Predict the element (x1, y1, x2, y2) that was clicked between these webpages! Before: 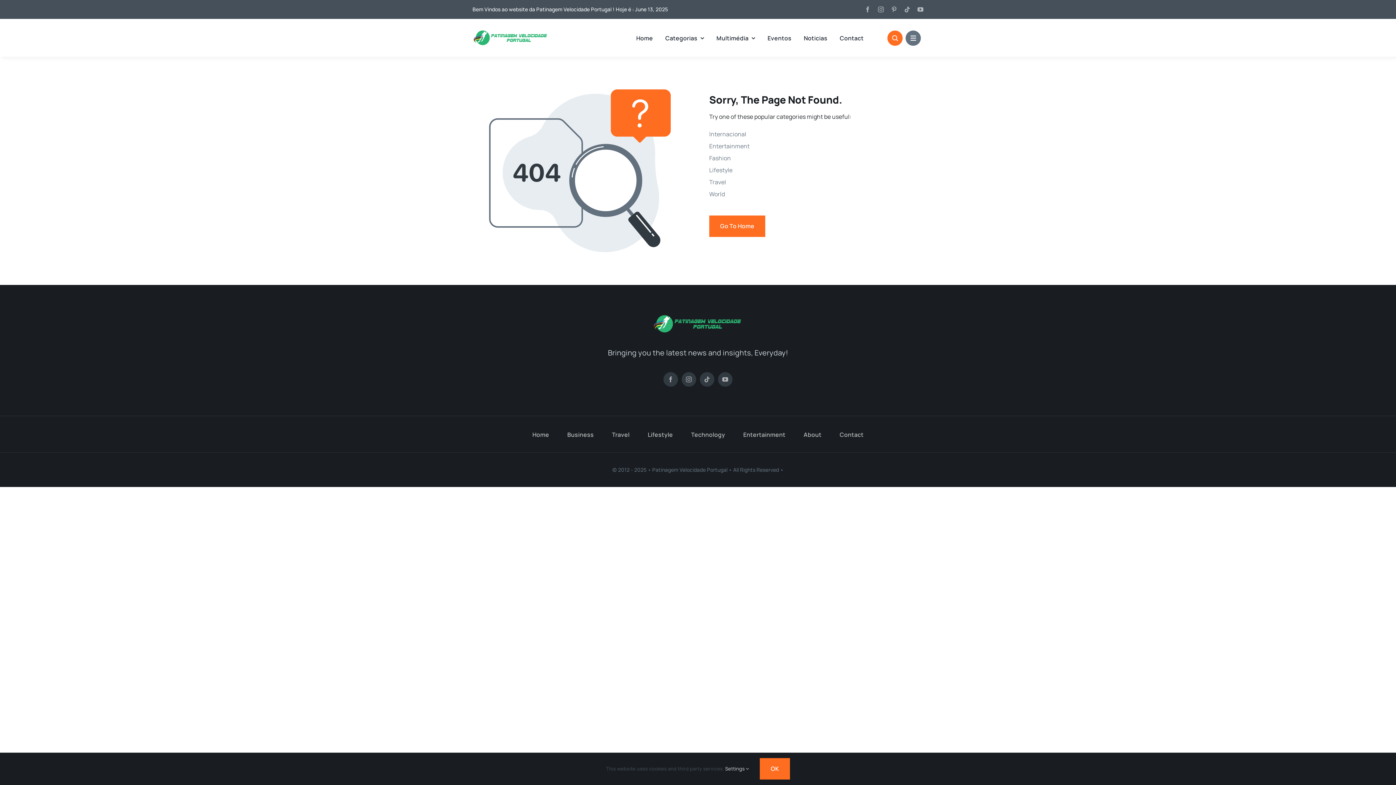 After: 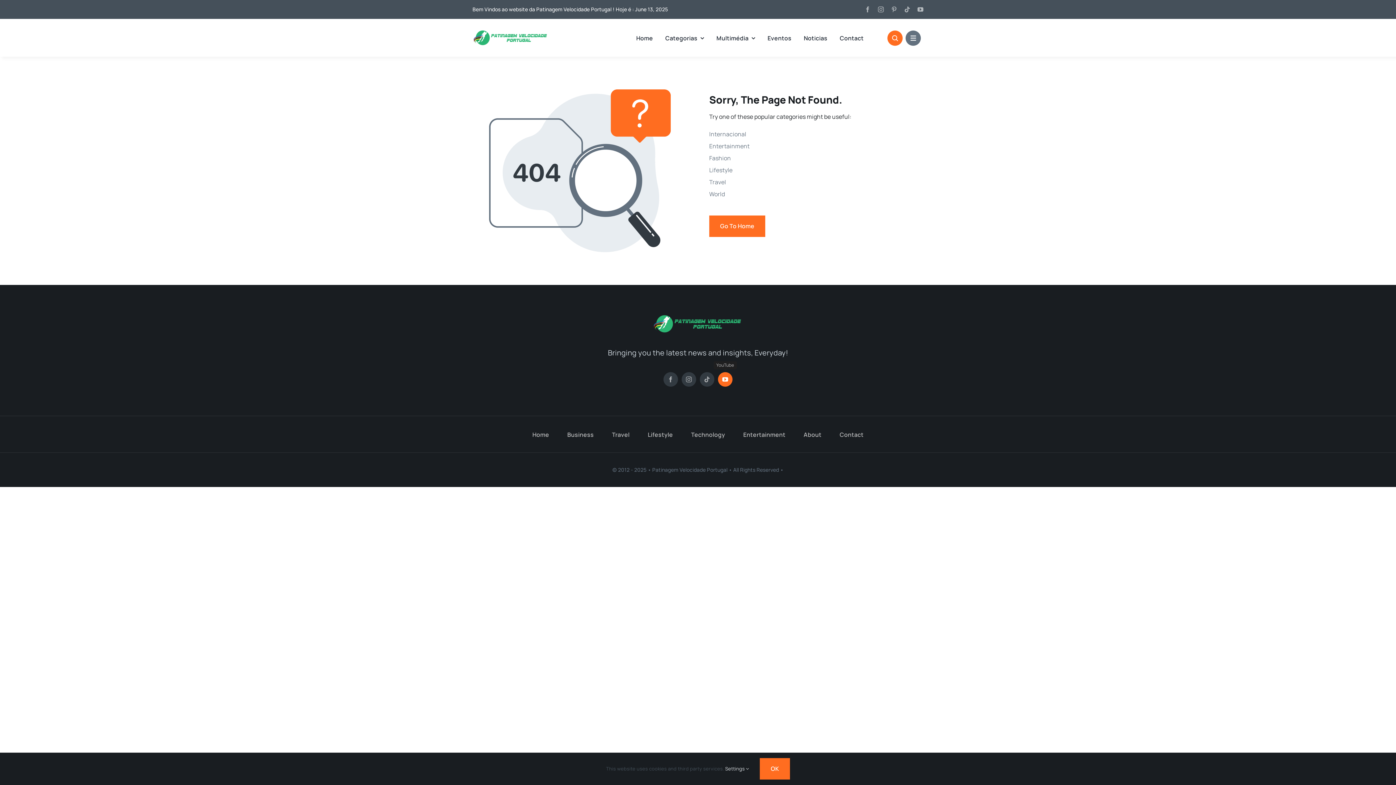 Action: bbox: (718, 372, 732, 386) label: youtube